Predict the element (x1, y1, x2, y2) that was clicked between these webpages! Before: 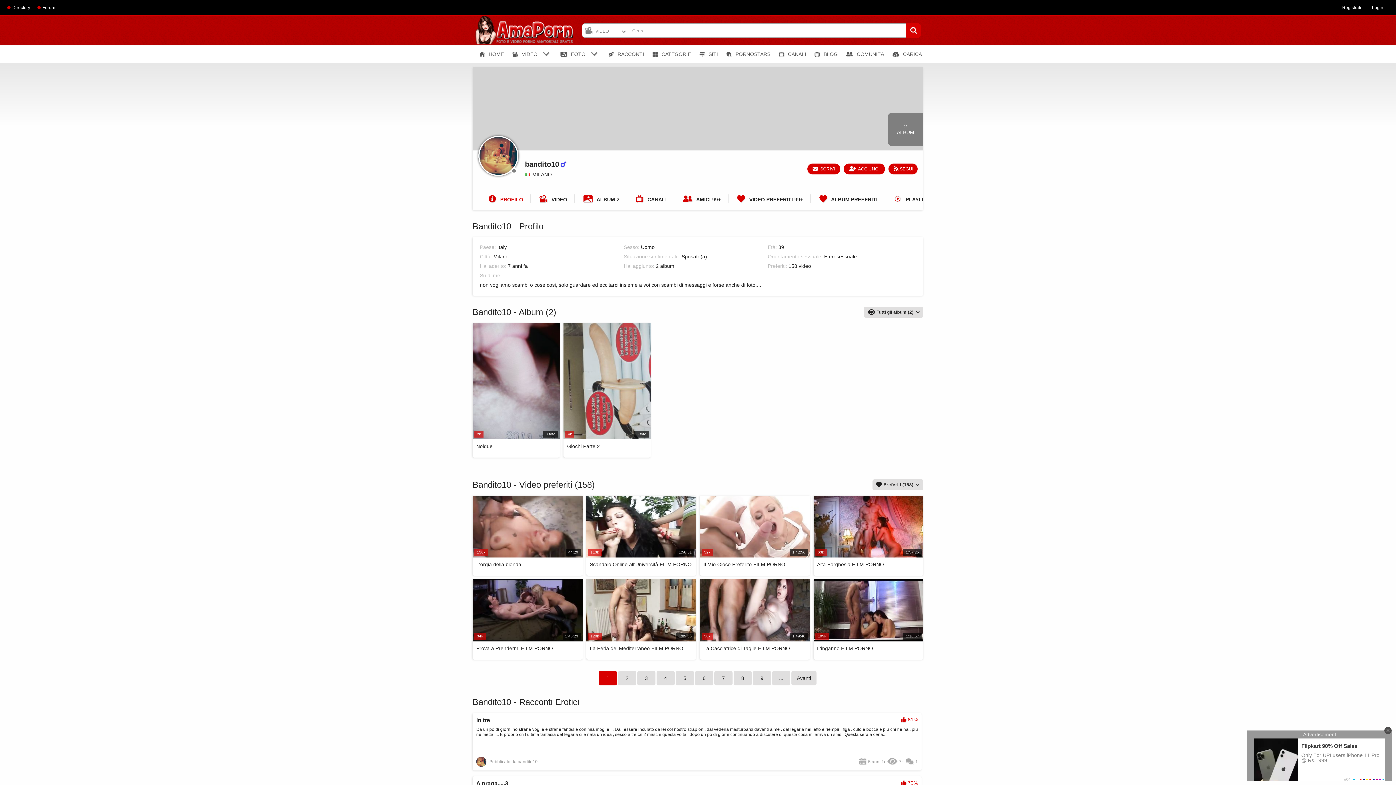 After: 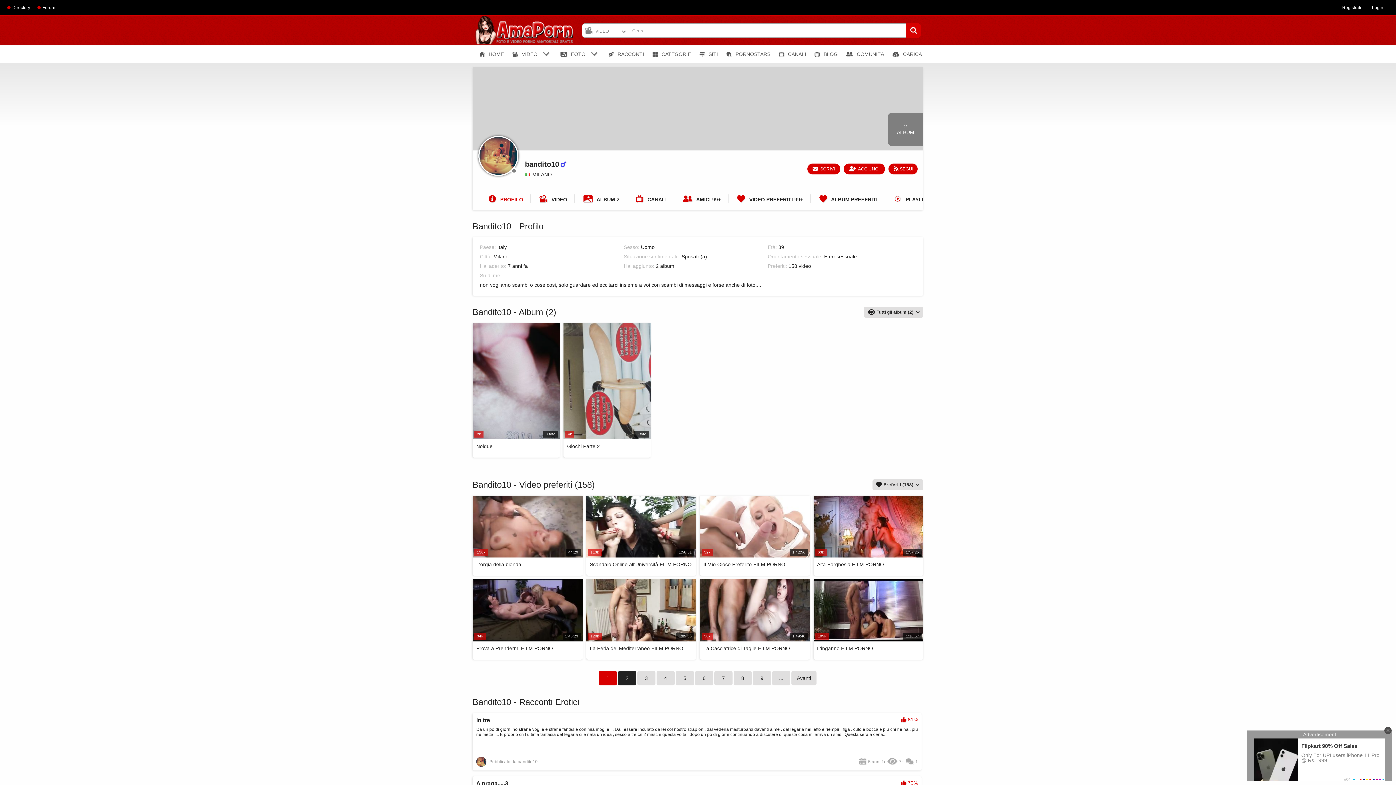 Action: bbox: (618, 671, 636, 685) label: 2